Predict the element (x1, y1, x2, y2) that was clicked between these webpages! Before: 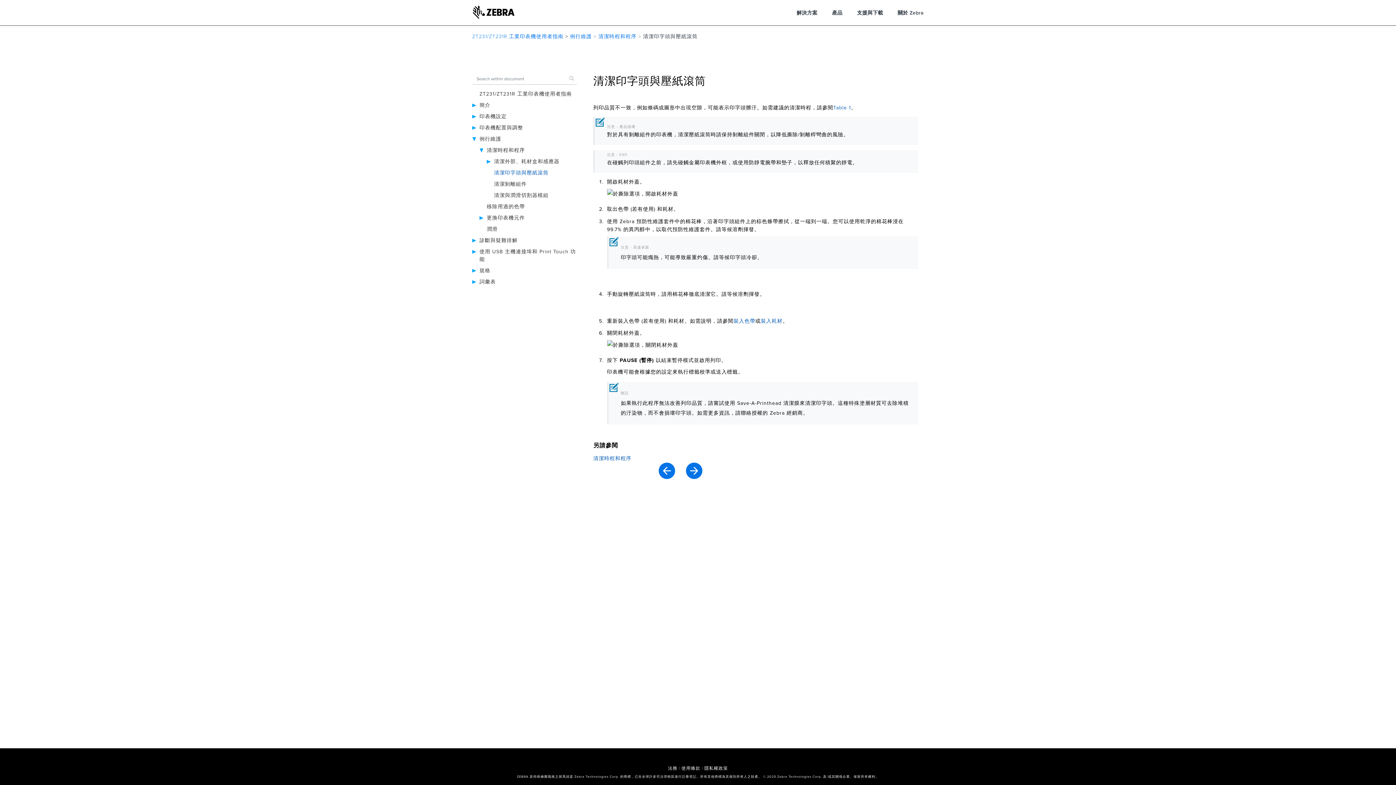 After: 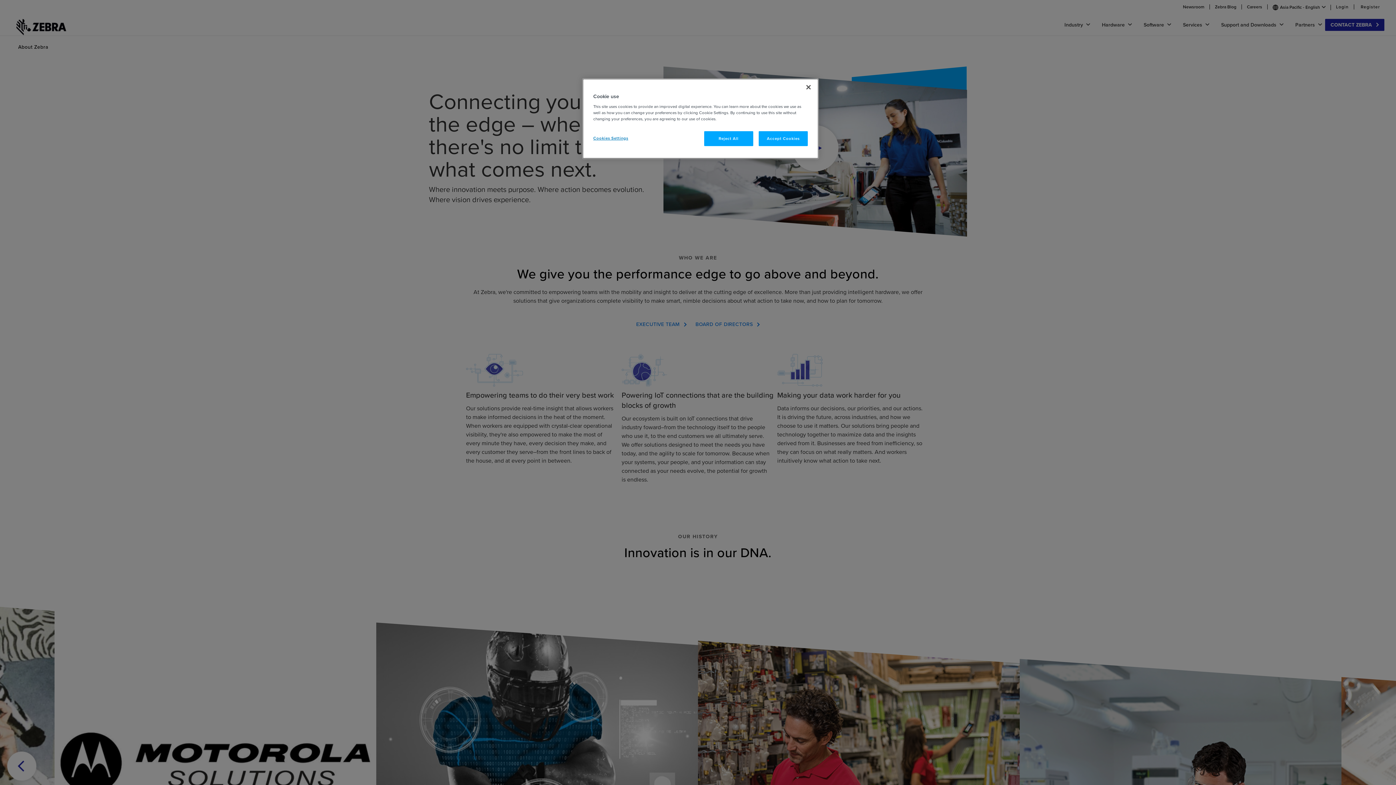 Action: label: 關於 Zebra bbox: (897, 8, 924, 16)